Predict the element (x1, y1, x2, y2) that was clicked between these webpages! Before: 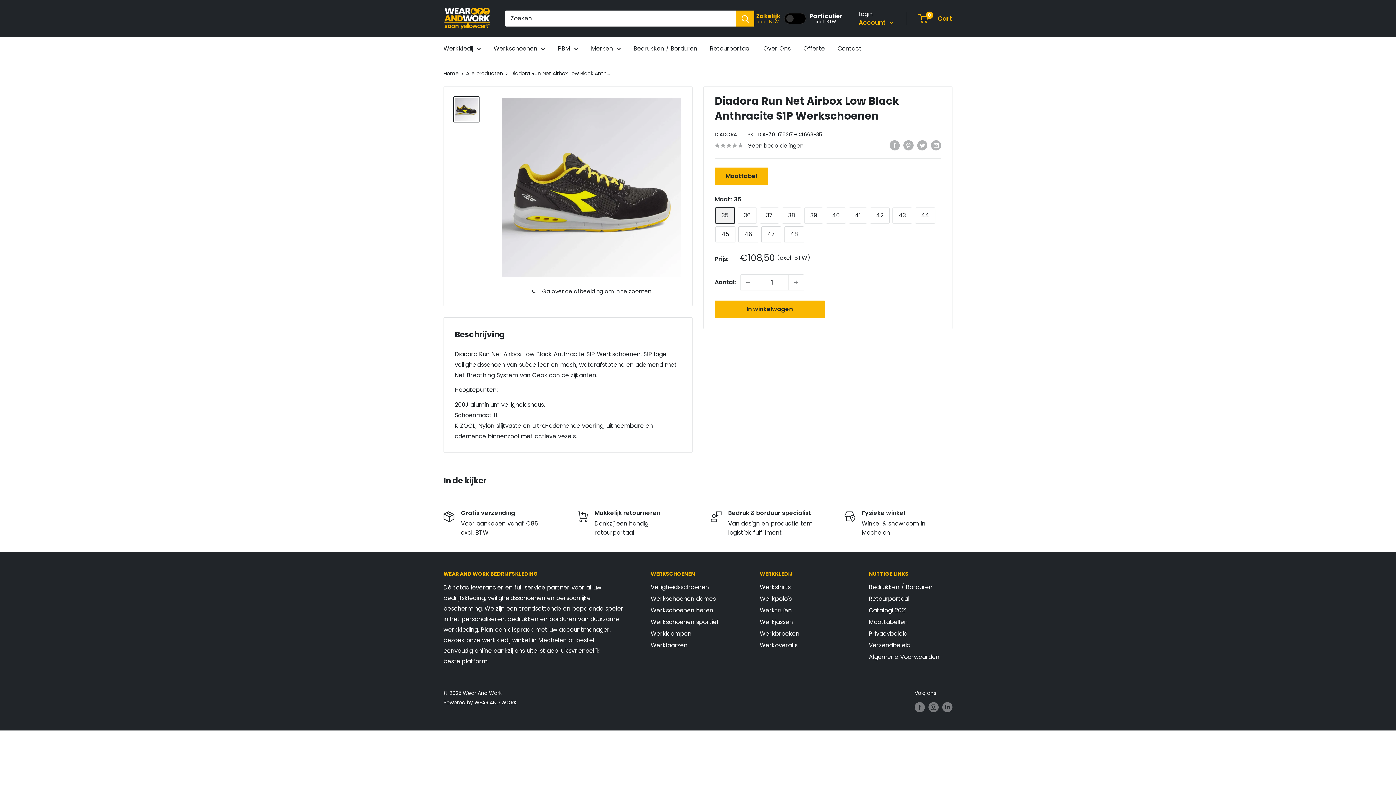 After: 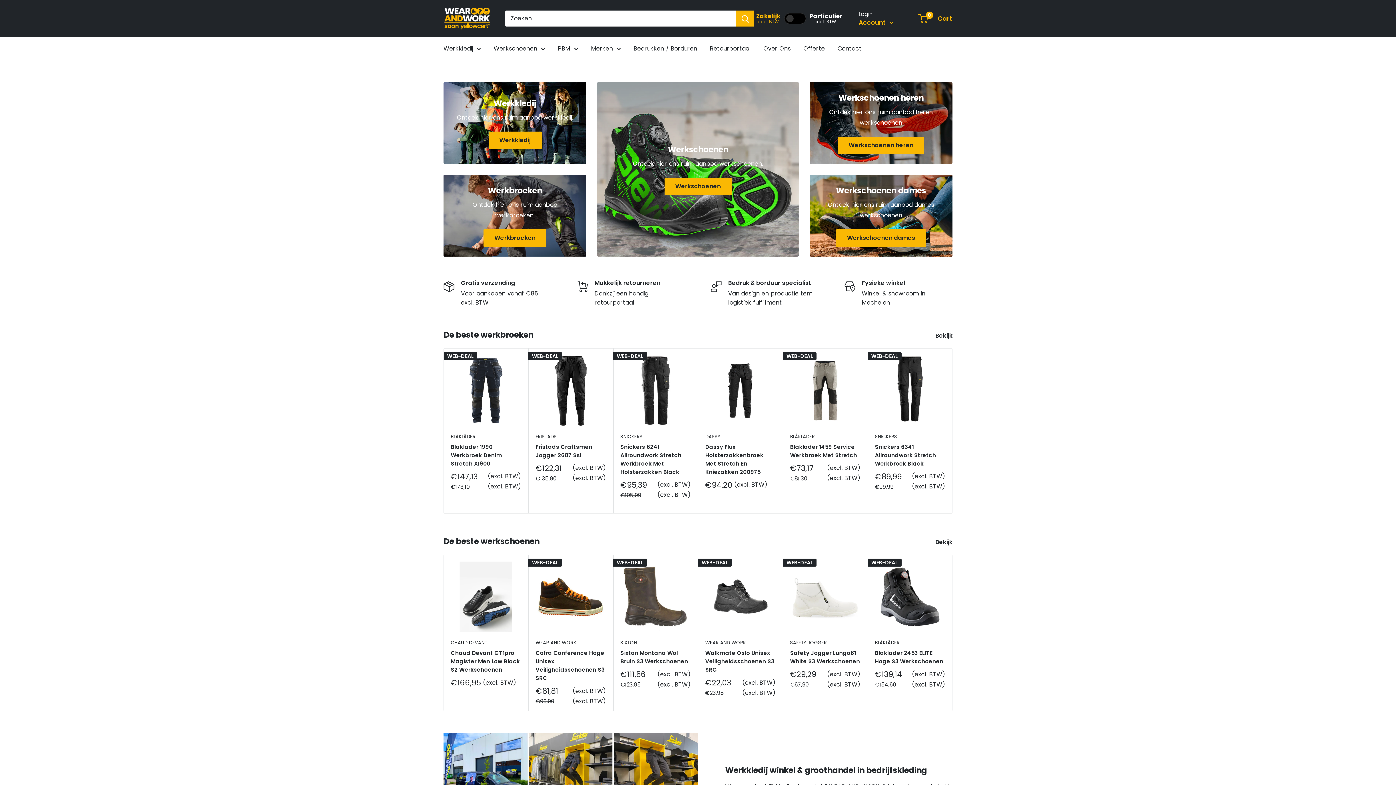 Action: bbox: (443, 69, 458, 77) label: Home